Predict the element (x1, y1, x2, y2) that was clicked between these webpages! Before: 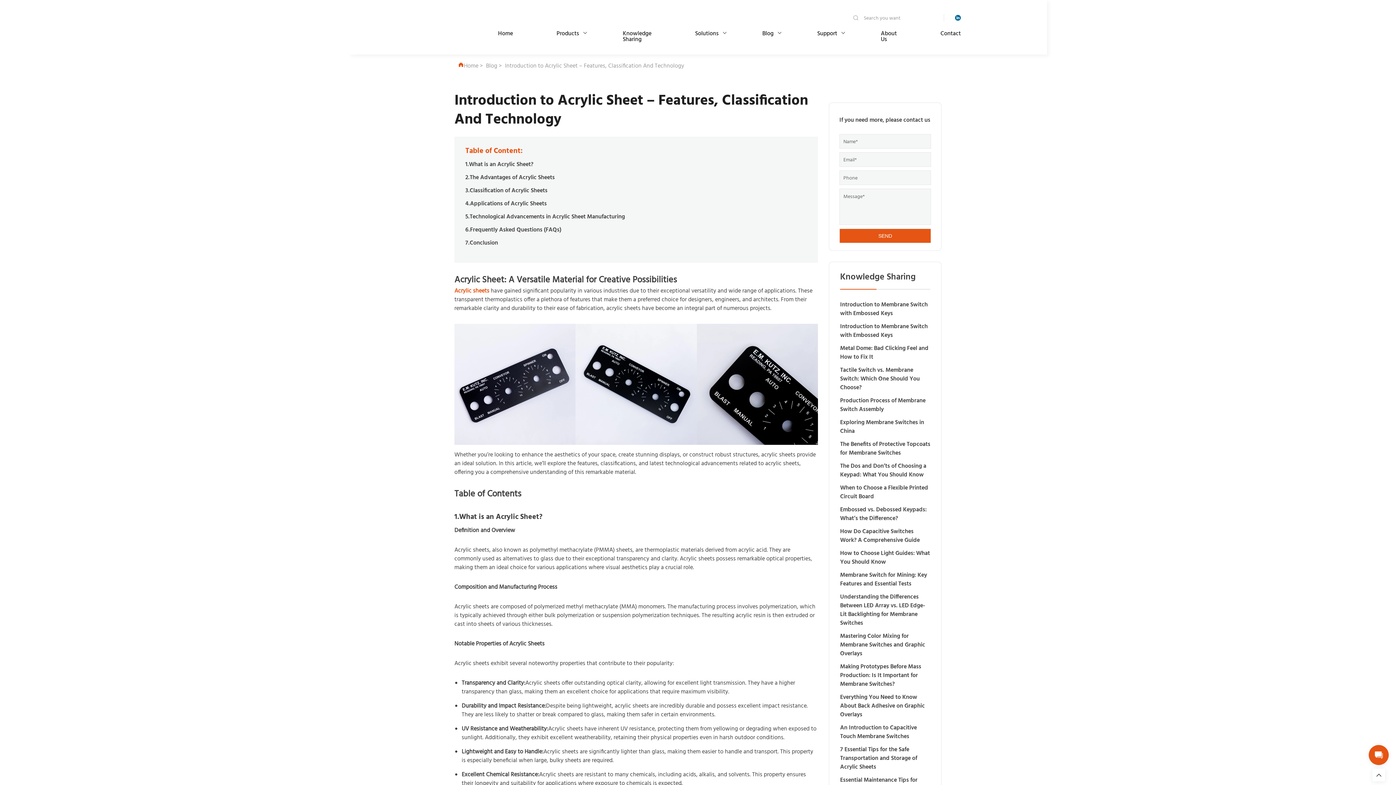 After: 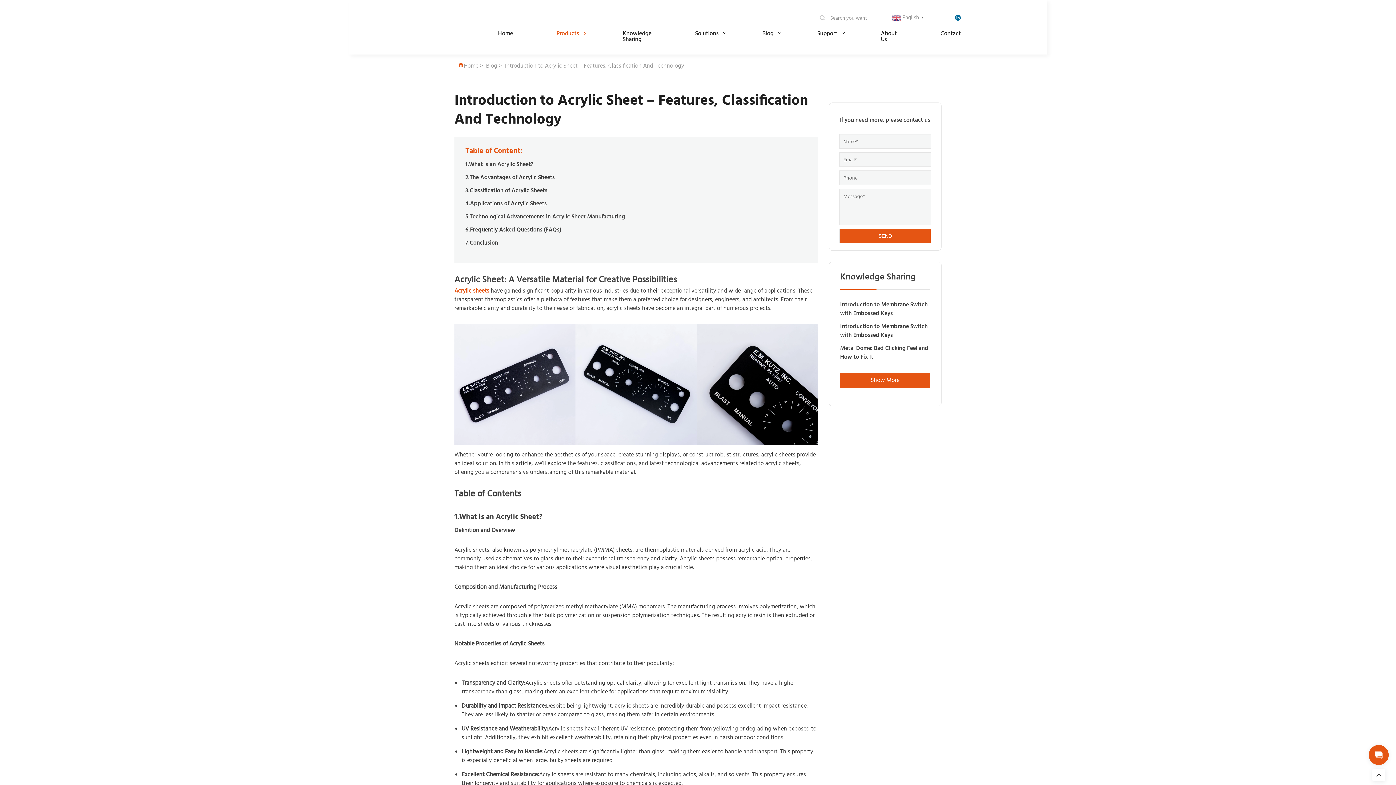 Action: label: Products bbox: (556, 29, 579, 38)